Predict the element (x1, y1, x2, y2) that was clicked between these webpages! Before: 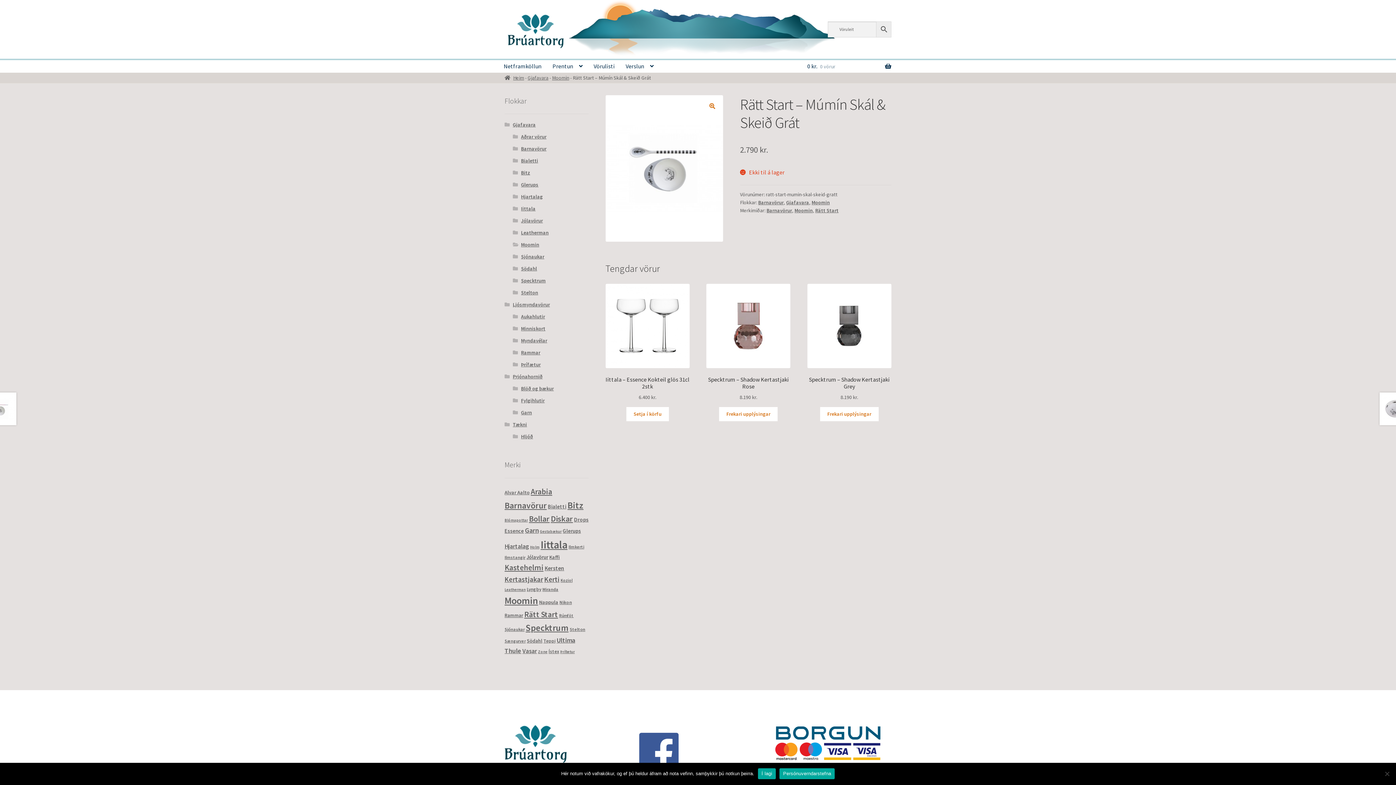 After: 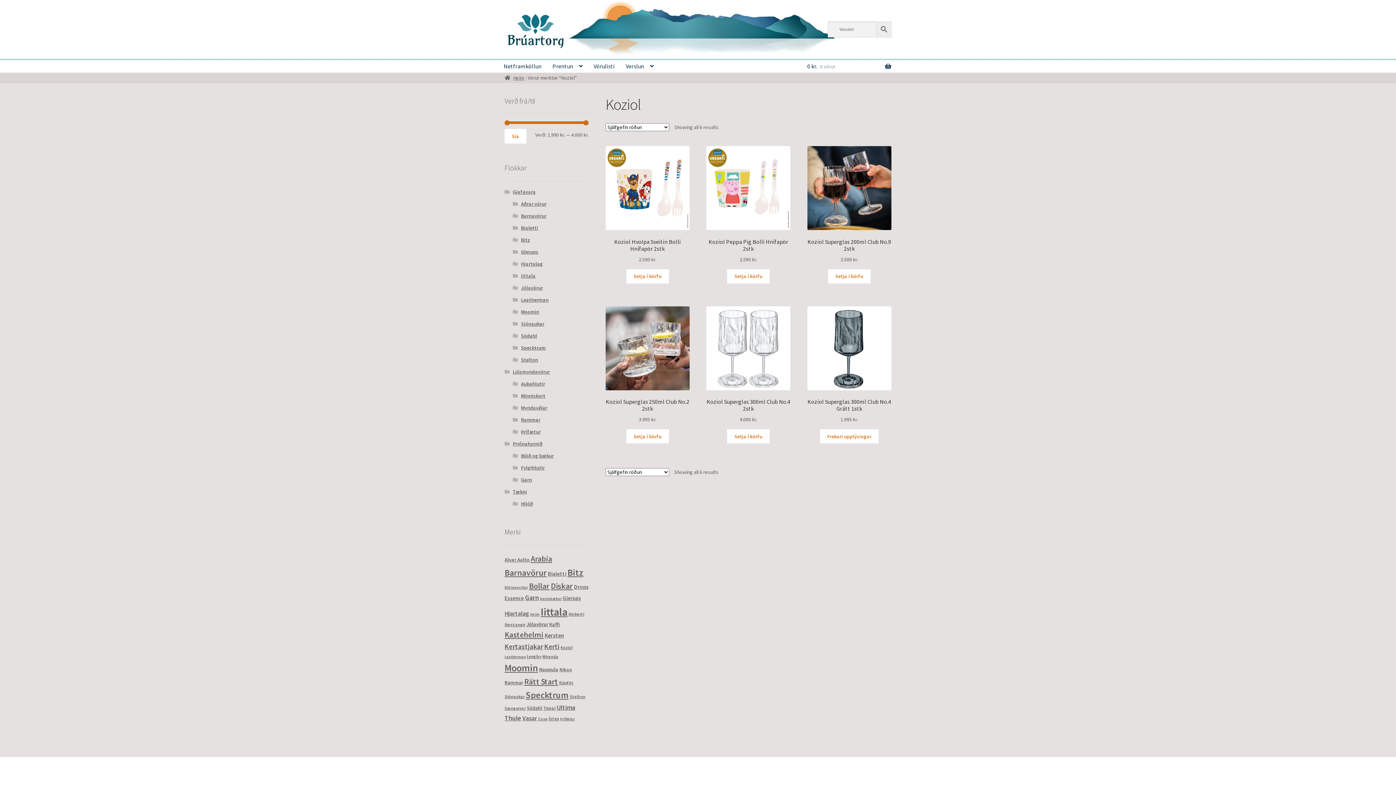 Action: label: Koziol (6 items) bbox: (560, 578, 572, 583)